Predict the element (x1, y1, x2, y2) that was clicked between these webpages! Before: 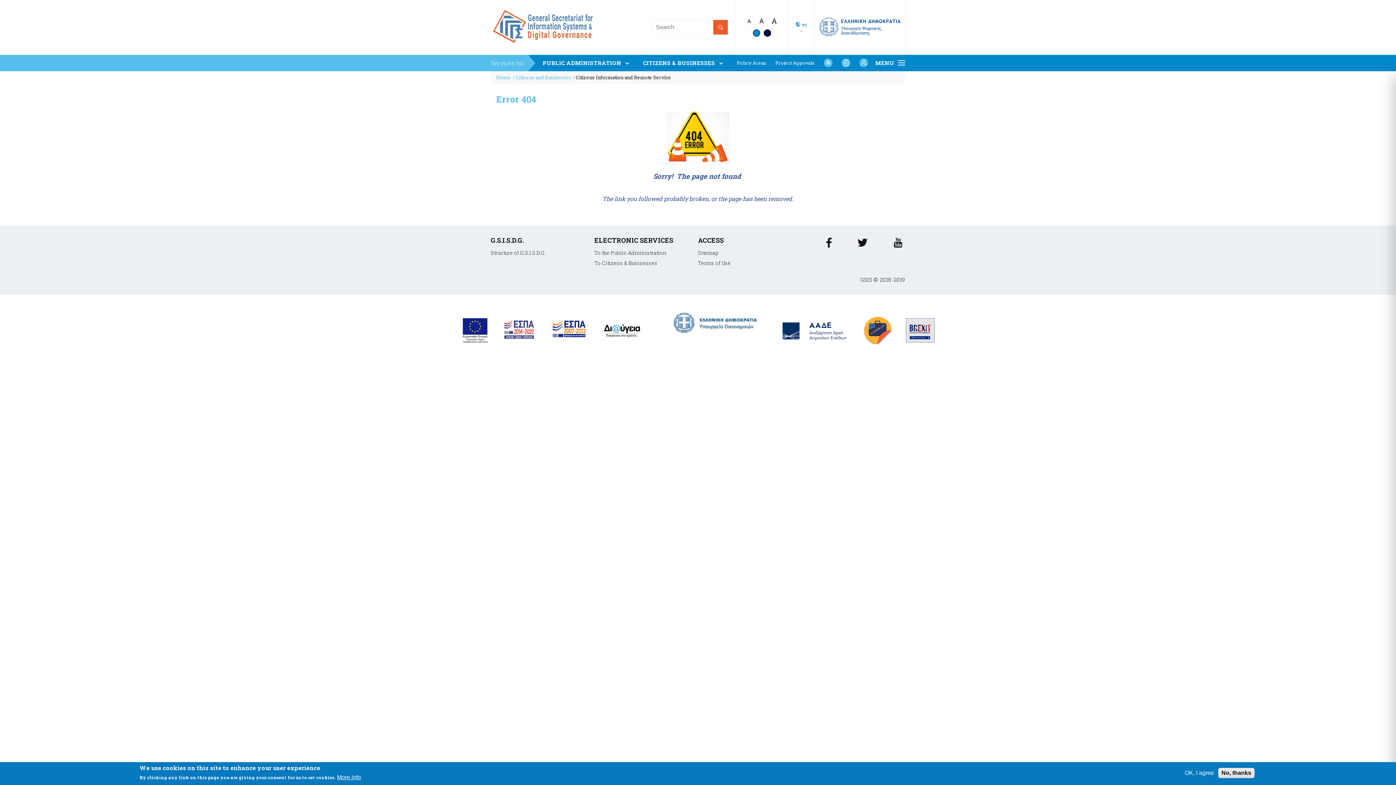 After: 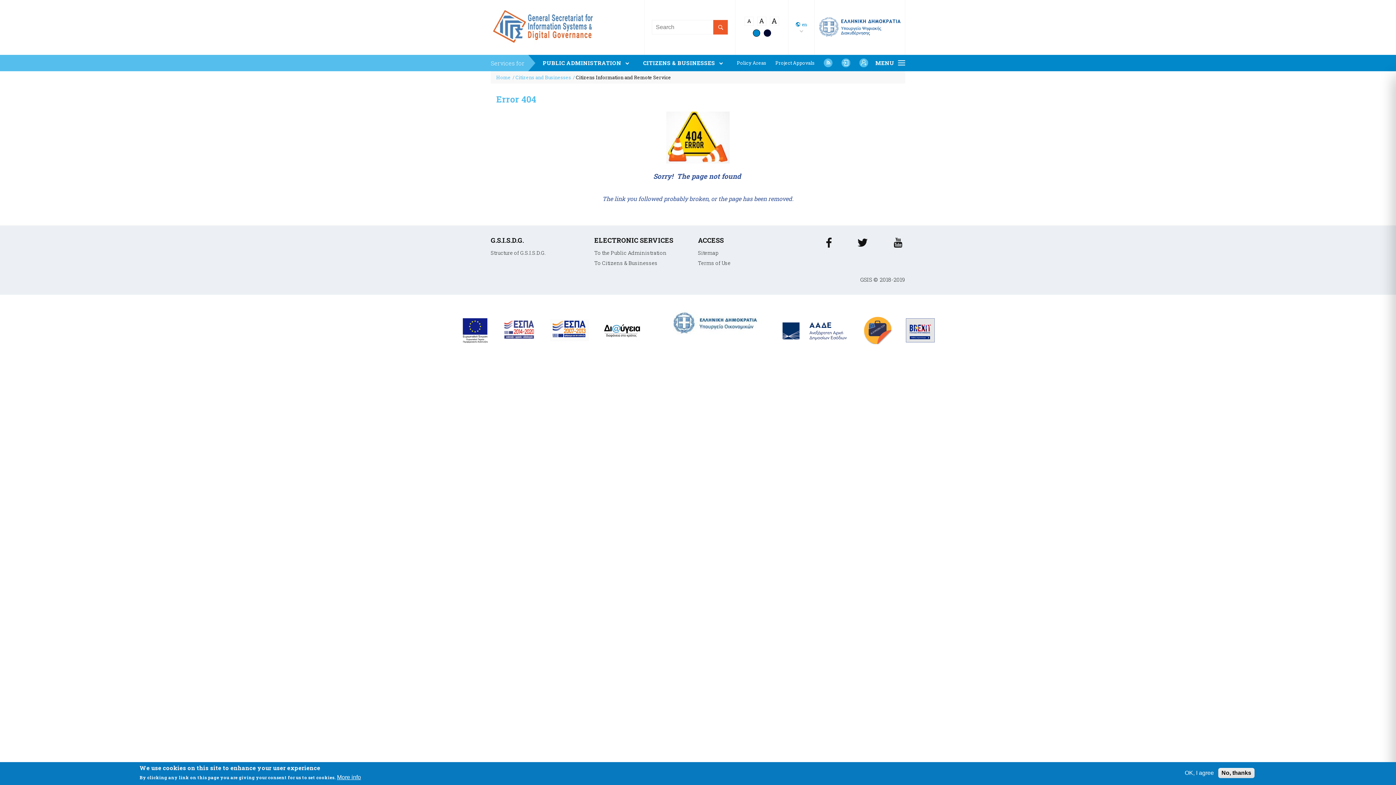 Action: bbox: (841, 58, 850, 67)